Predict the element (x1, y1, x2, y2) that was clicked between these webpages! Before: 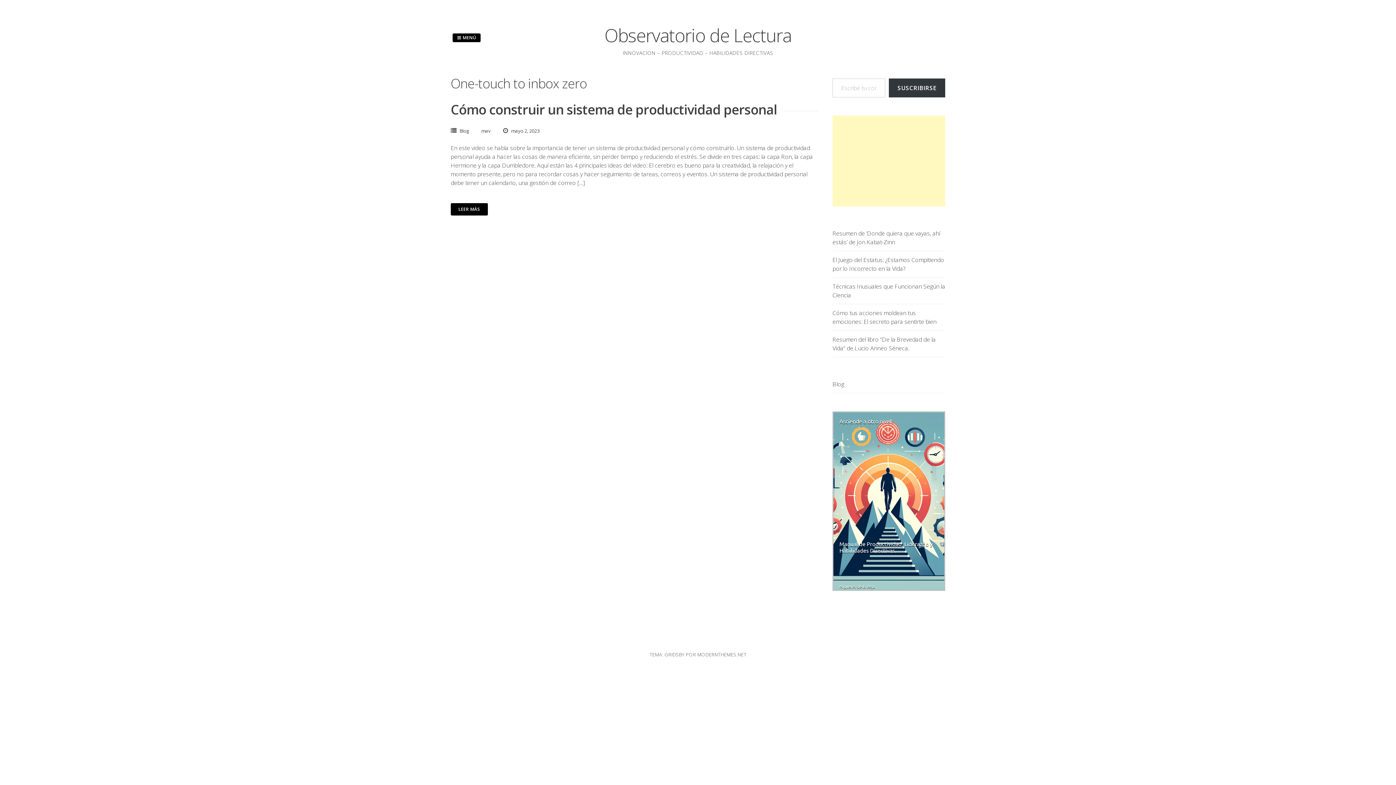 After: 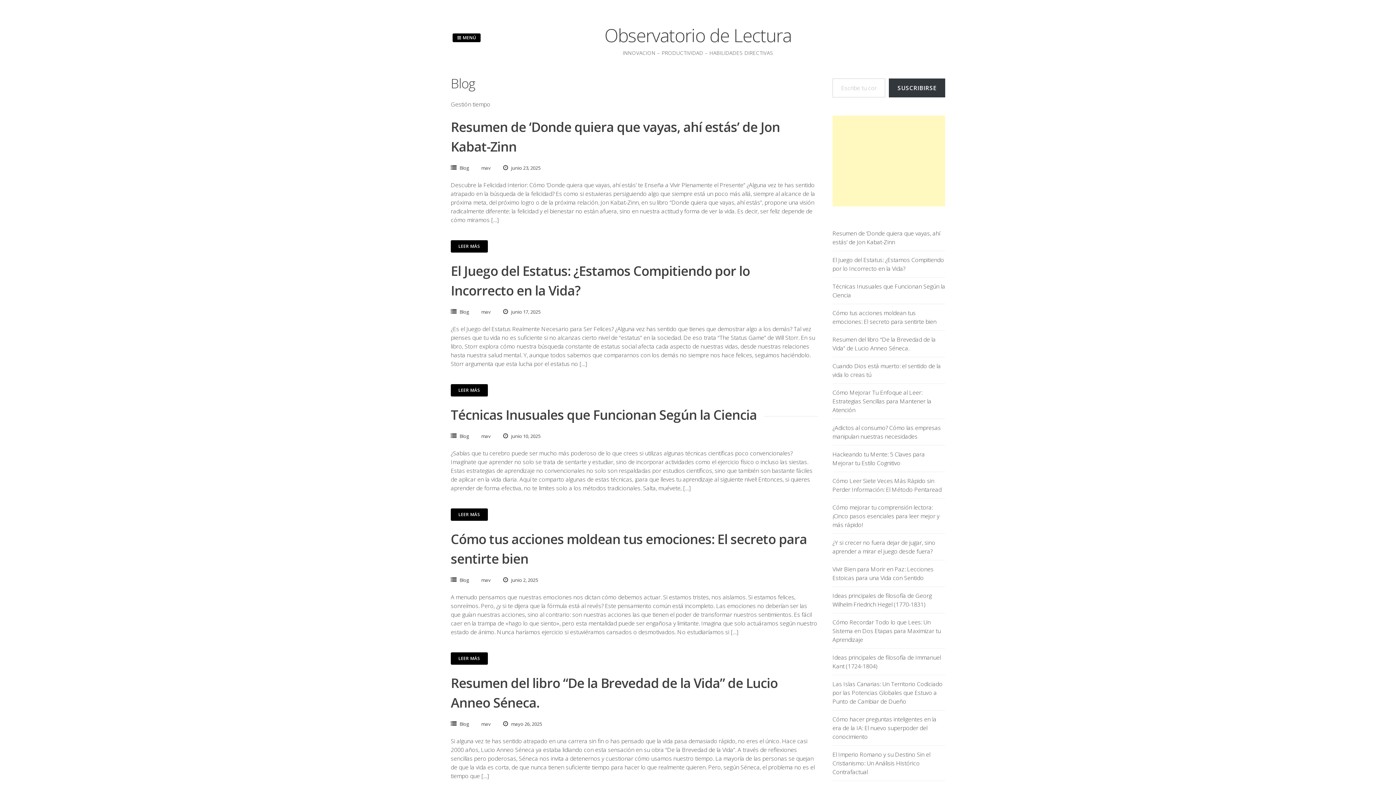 Action: label: Blog bbox: (459, 127, 469, 134)